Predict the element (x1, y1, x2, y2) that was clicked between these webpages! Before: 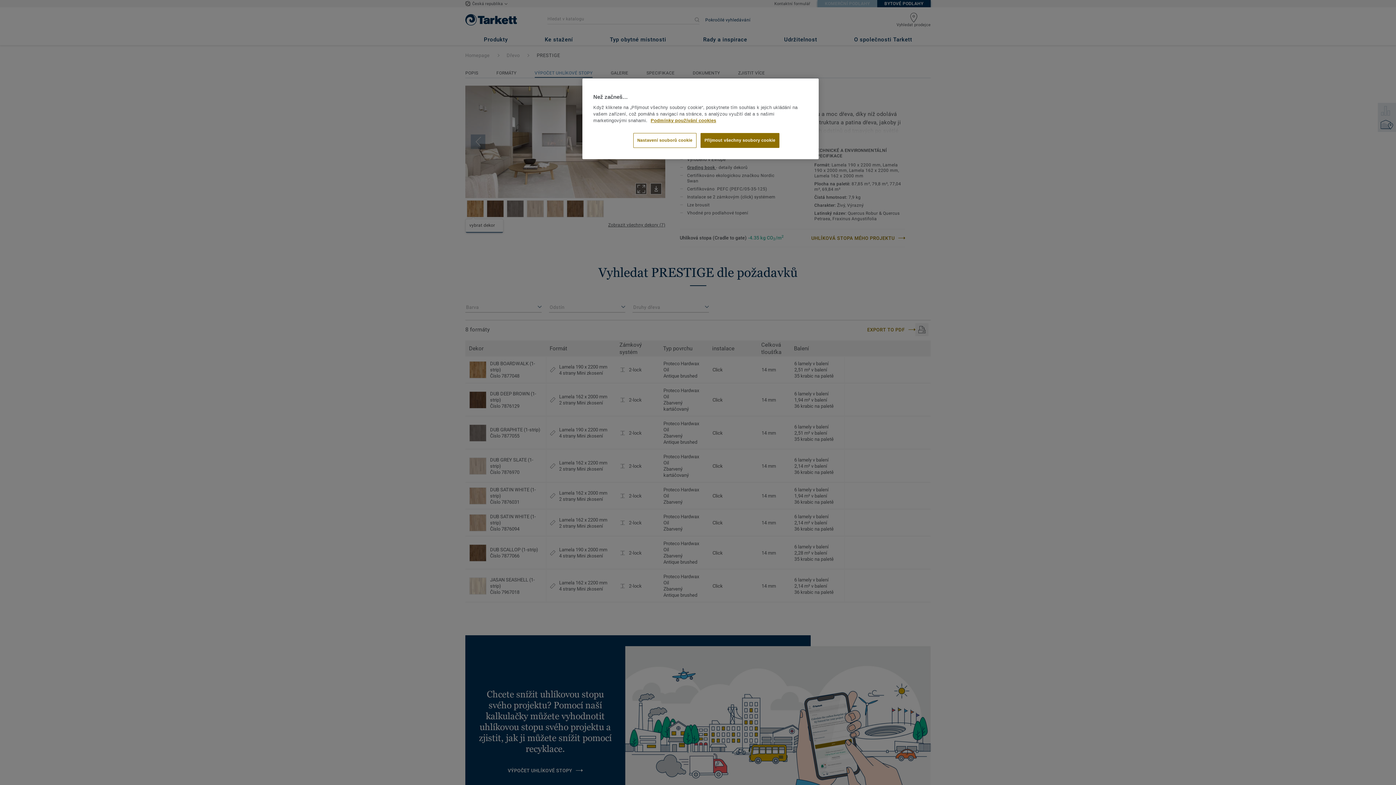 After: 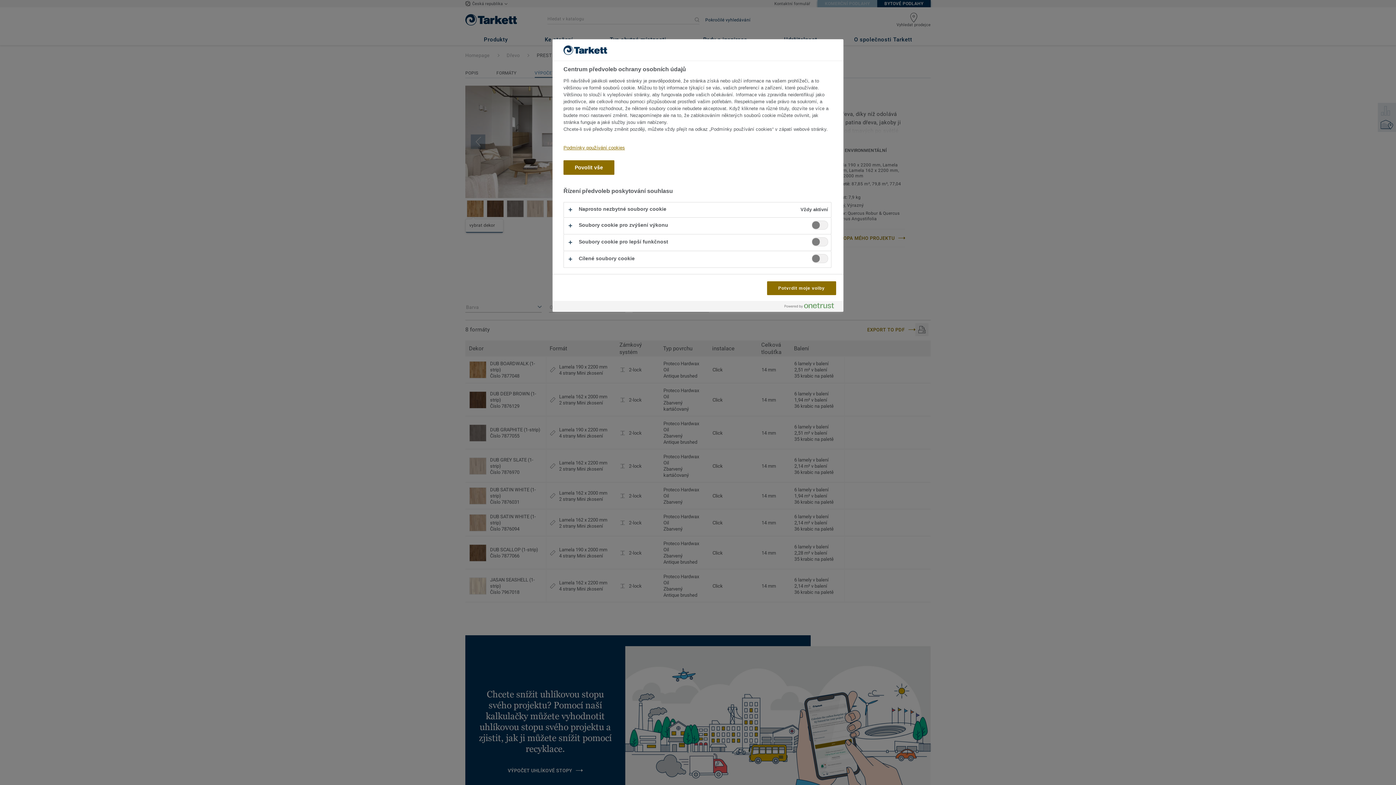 Action: bbox: (633, 133, 696, 148) label: Nastavení souborů cookie